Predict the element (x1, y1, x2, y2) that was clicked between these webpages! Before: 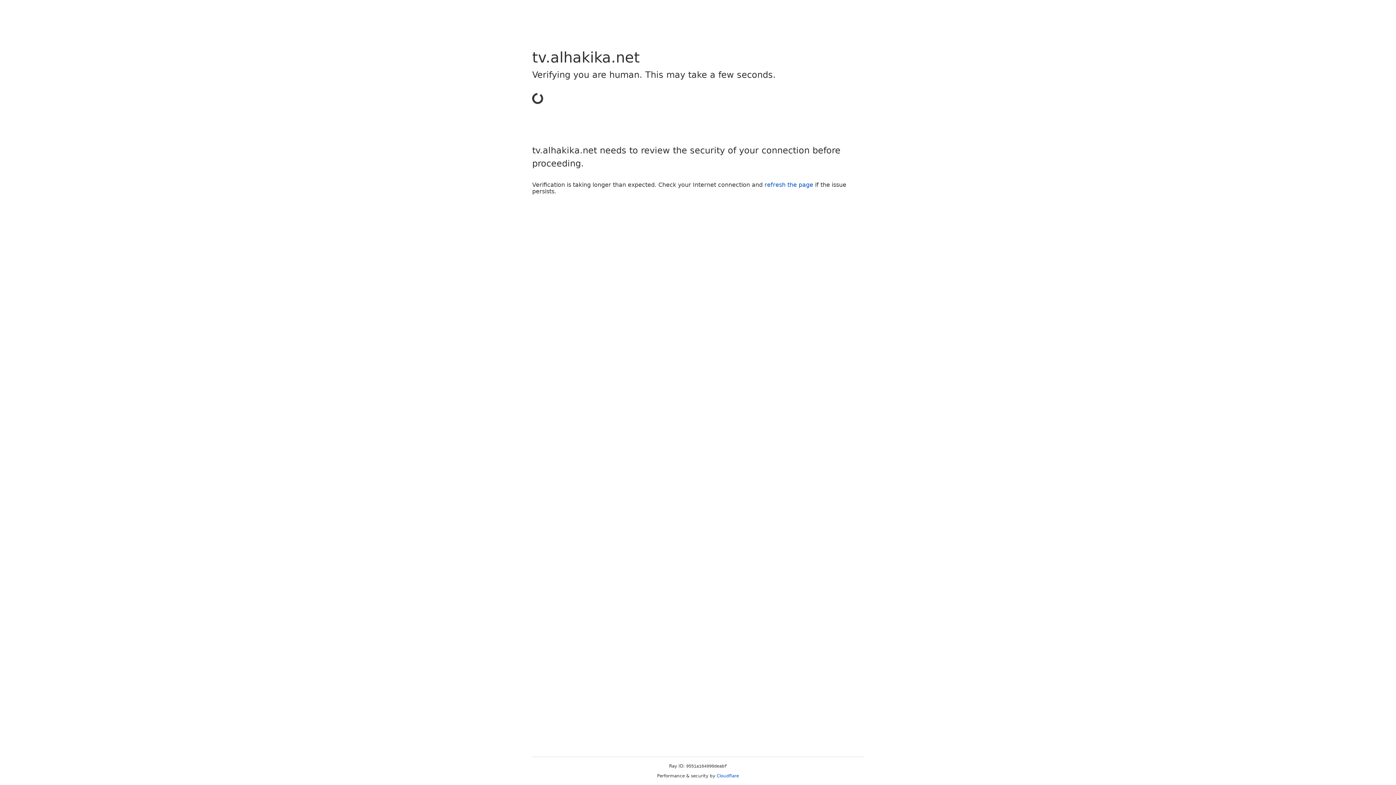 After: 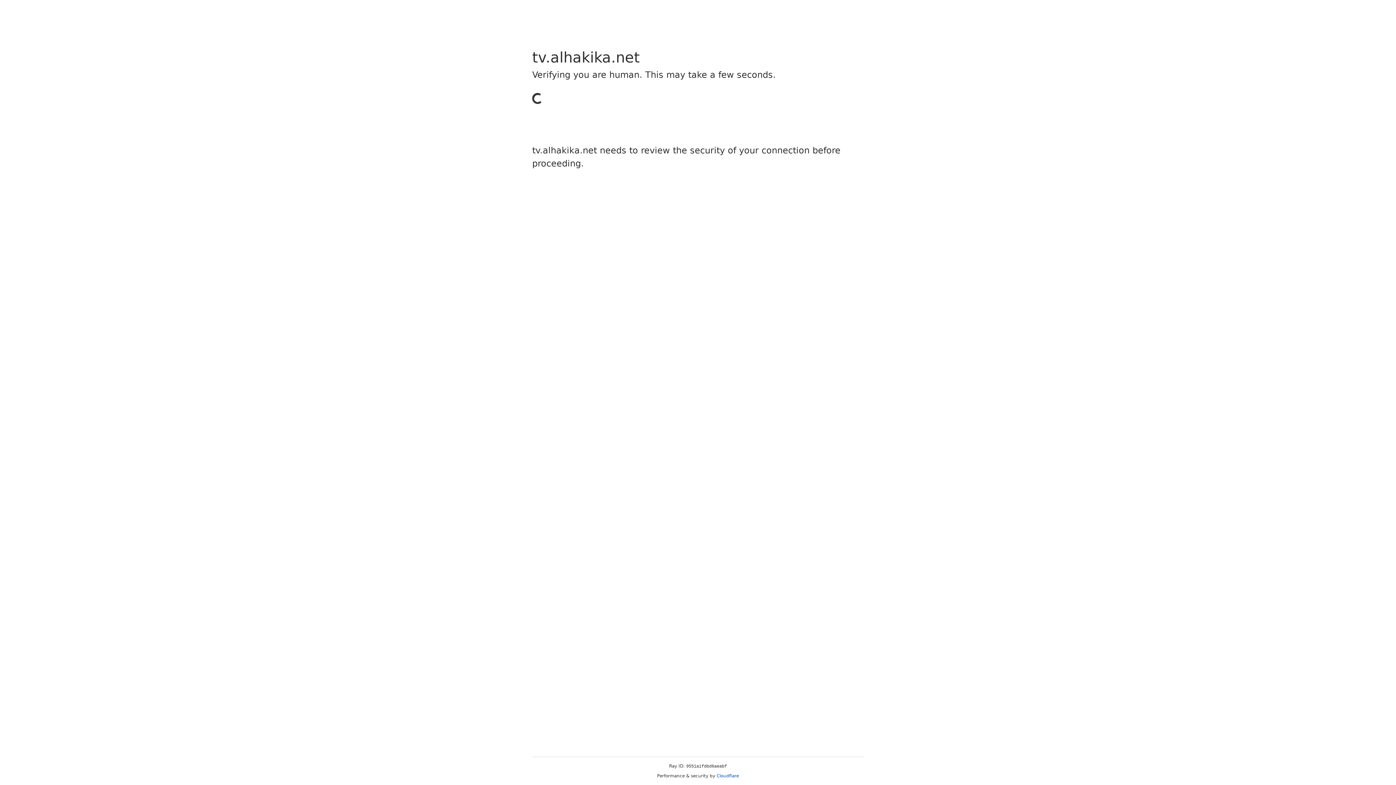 Action: label: Cloudflare bbox: (716, 773, 739, 778)